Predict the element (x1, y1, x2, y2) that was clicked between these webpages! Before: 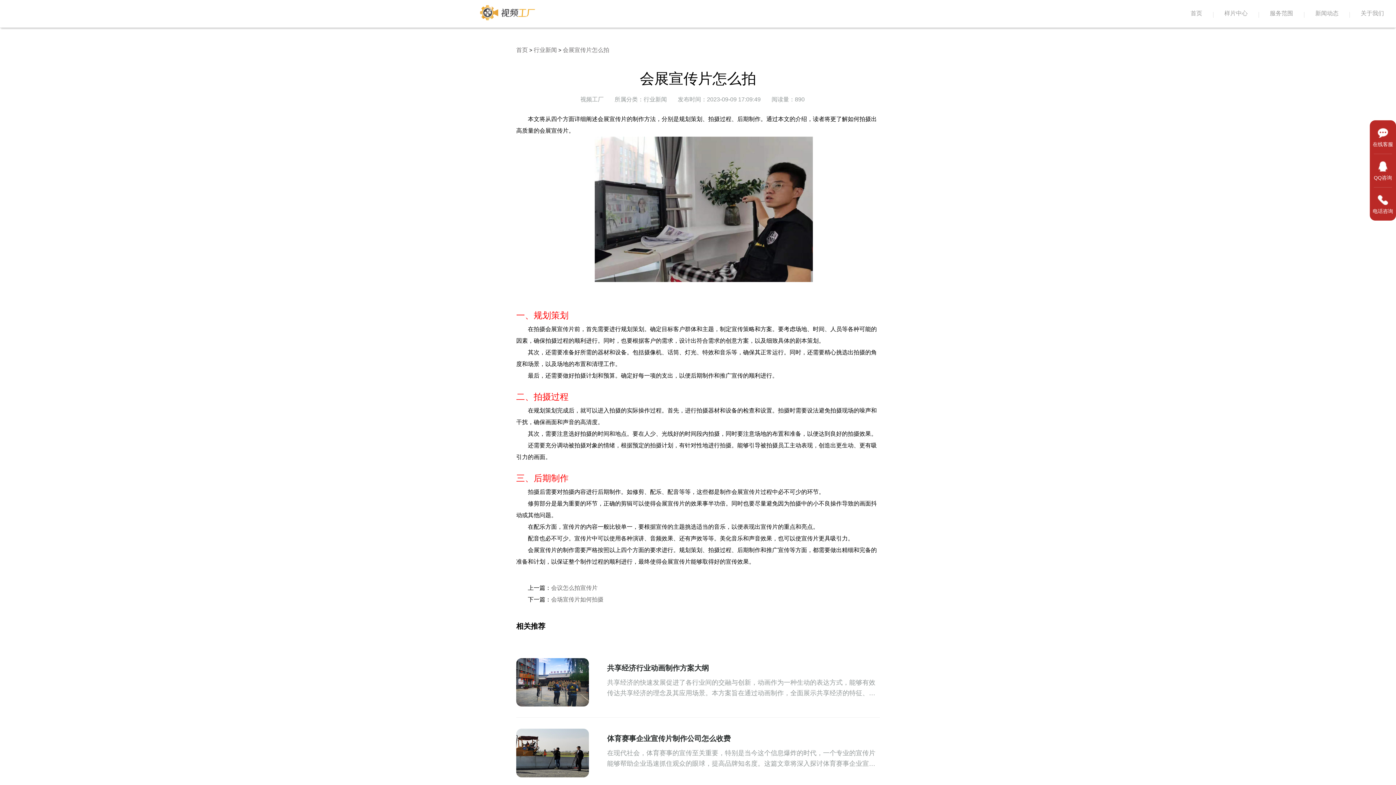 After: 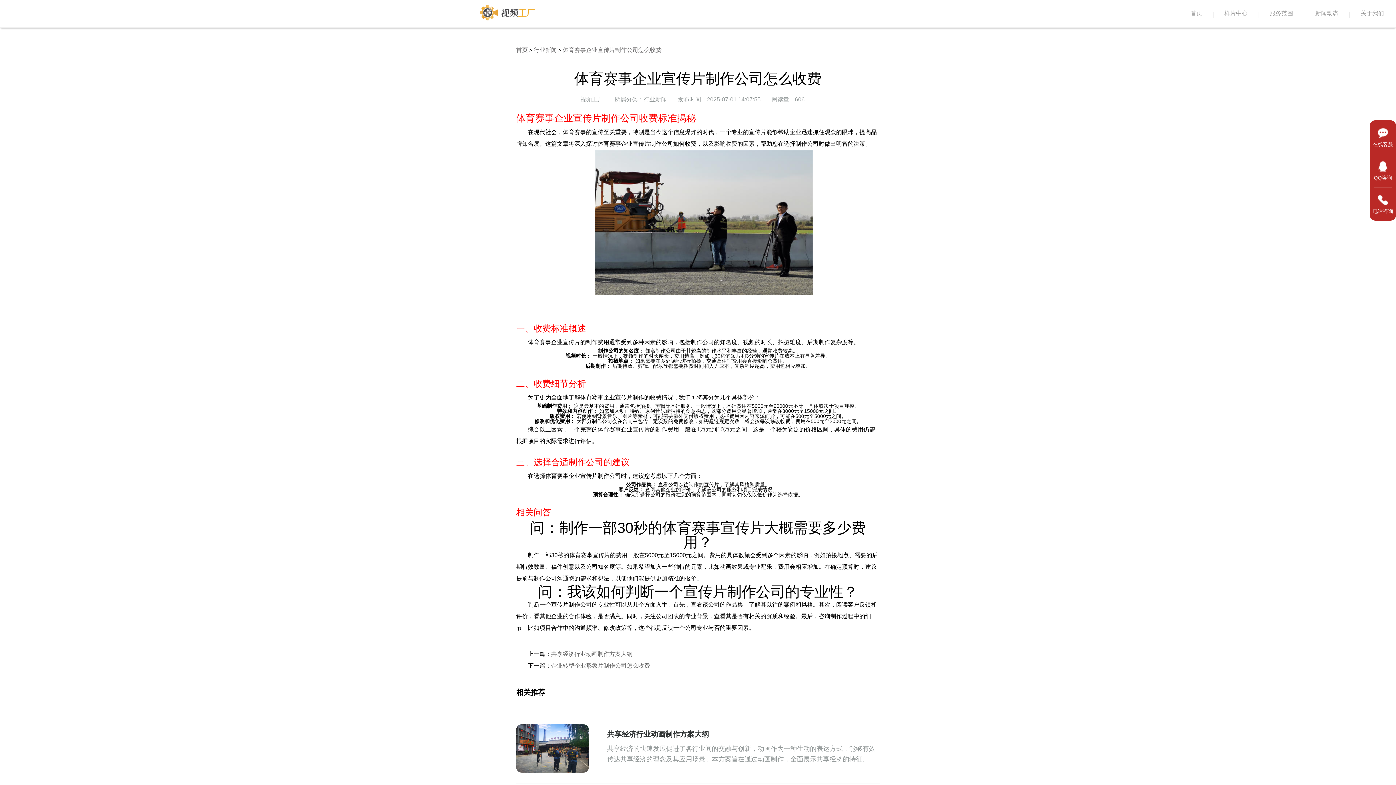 Action: label: 体育赛事企业宣传片制作公司怎么收费

在现代社会，体育赛事的宣传至关重要，特别是当今这个信息爆炸的时代，一个专业的宣传片能够帮助企业迅速抓住观众的眼球，提高品牌知名度。这篇文章将深入探讨体育赛事企业宣传片制作公司如何收费，以及影响收费的因素，帮助您在选择制作公司时做出明智的决策。 bbox: (516, 729, 880, 777)